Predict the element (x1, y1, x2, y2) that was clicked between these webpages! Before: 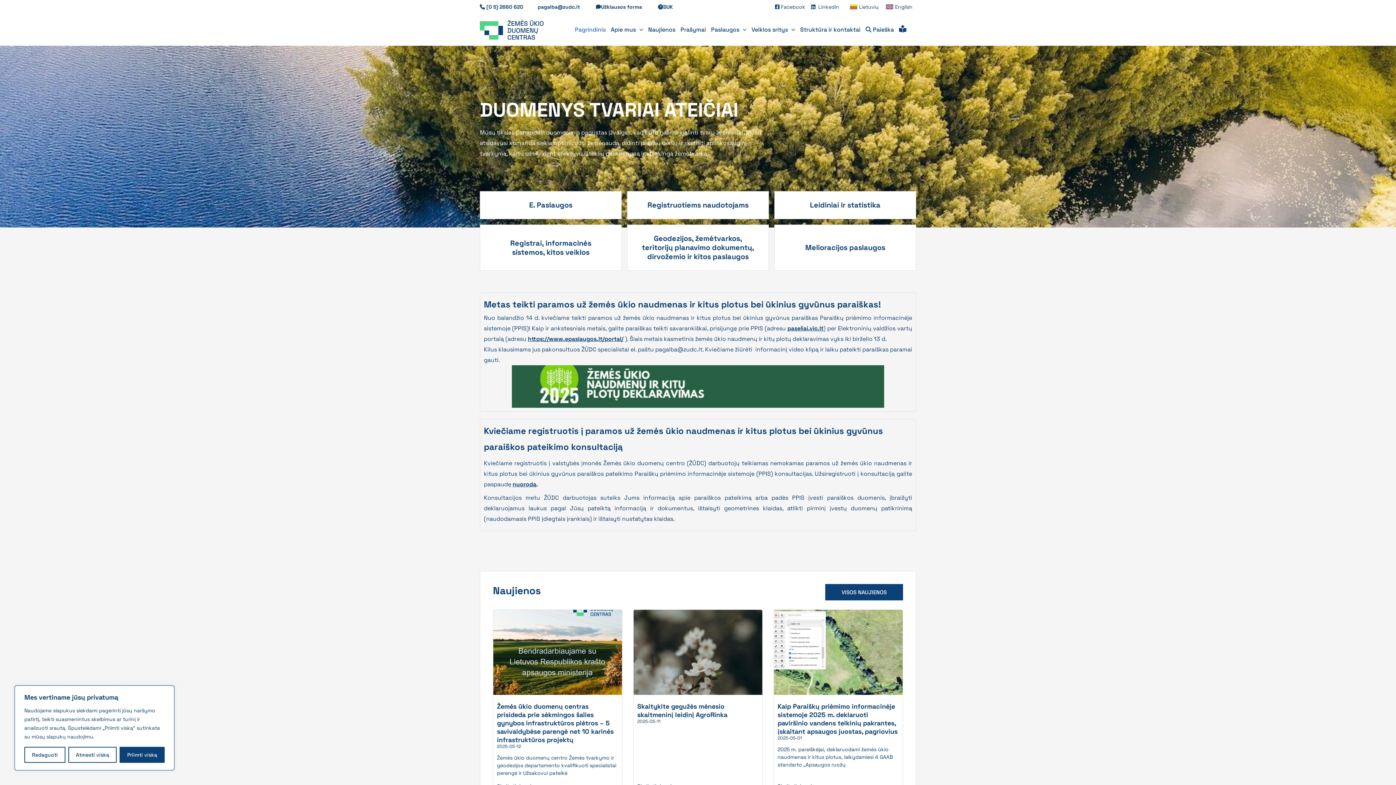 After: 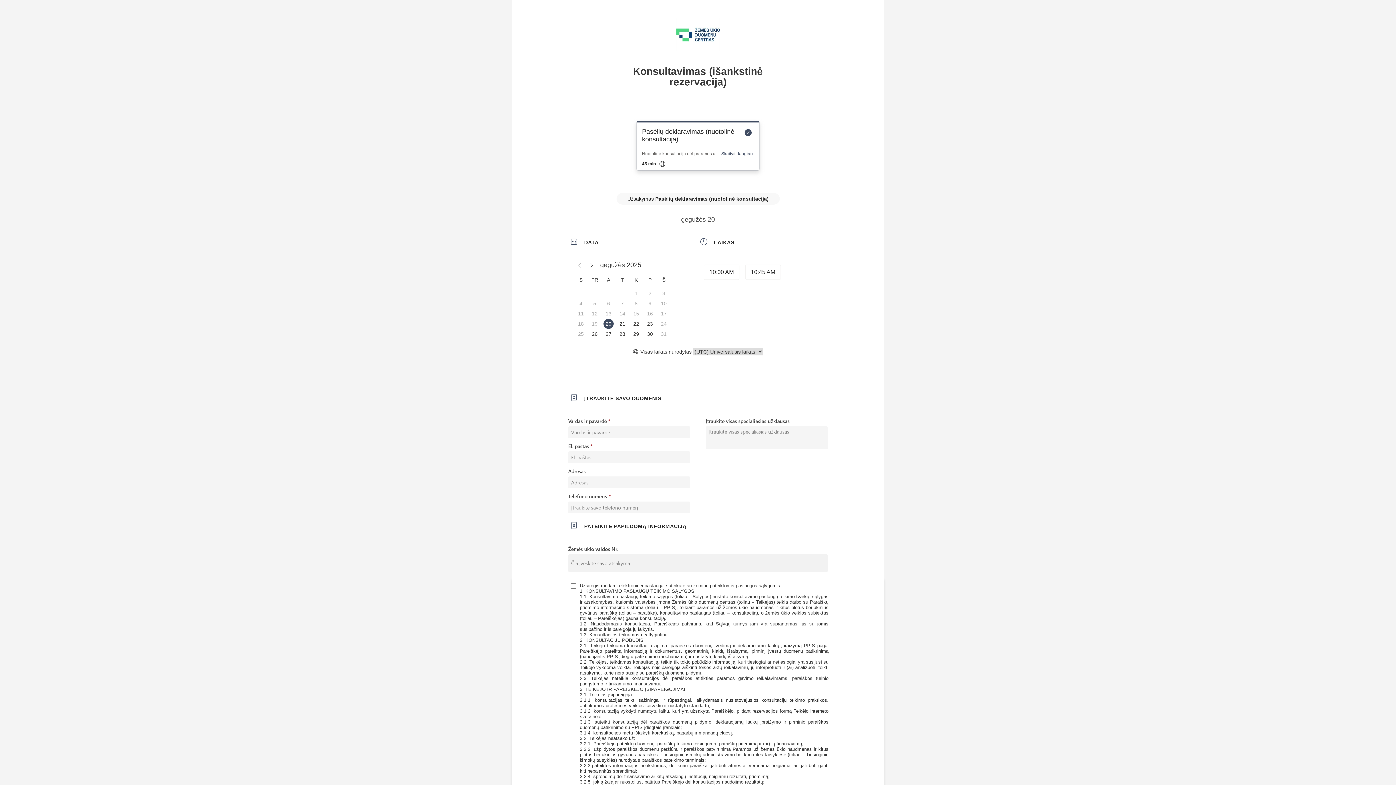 Action: label: nuorodą. bbox: (512, 480, 538, 488)